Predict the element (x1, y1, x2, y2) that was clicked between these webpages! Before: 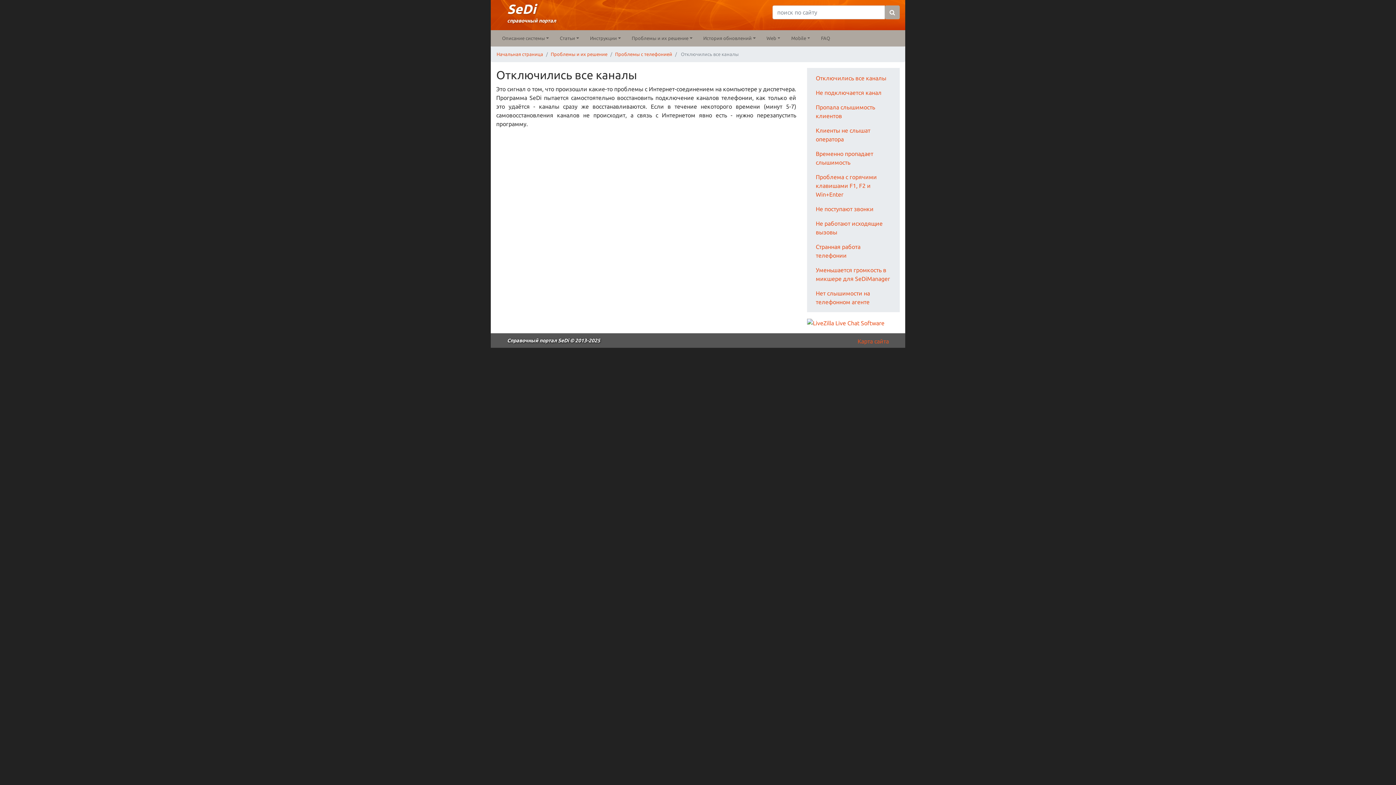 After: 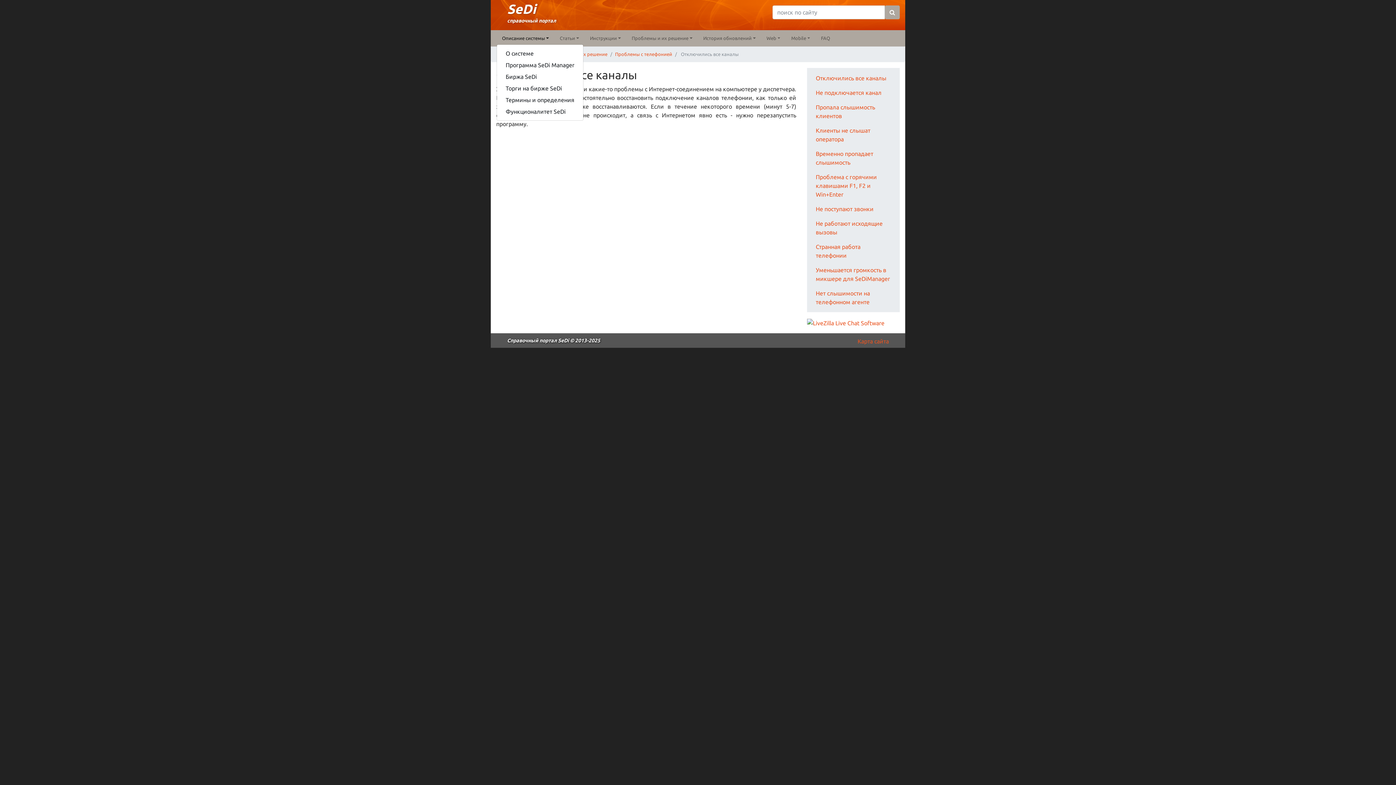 Action: label: Описание системы bbox: (496, 33, 554, 43)